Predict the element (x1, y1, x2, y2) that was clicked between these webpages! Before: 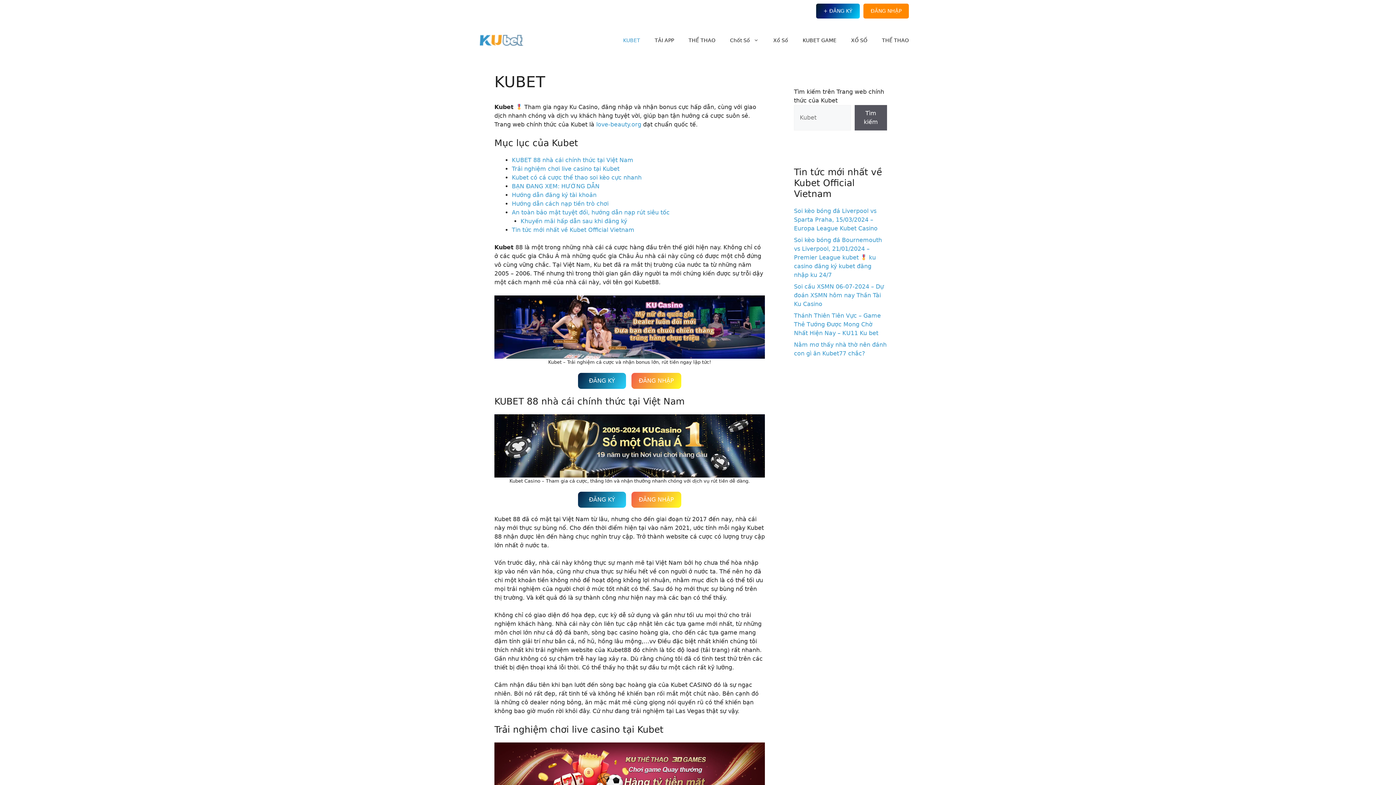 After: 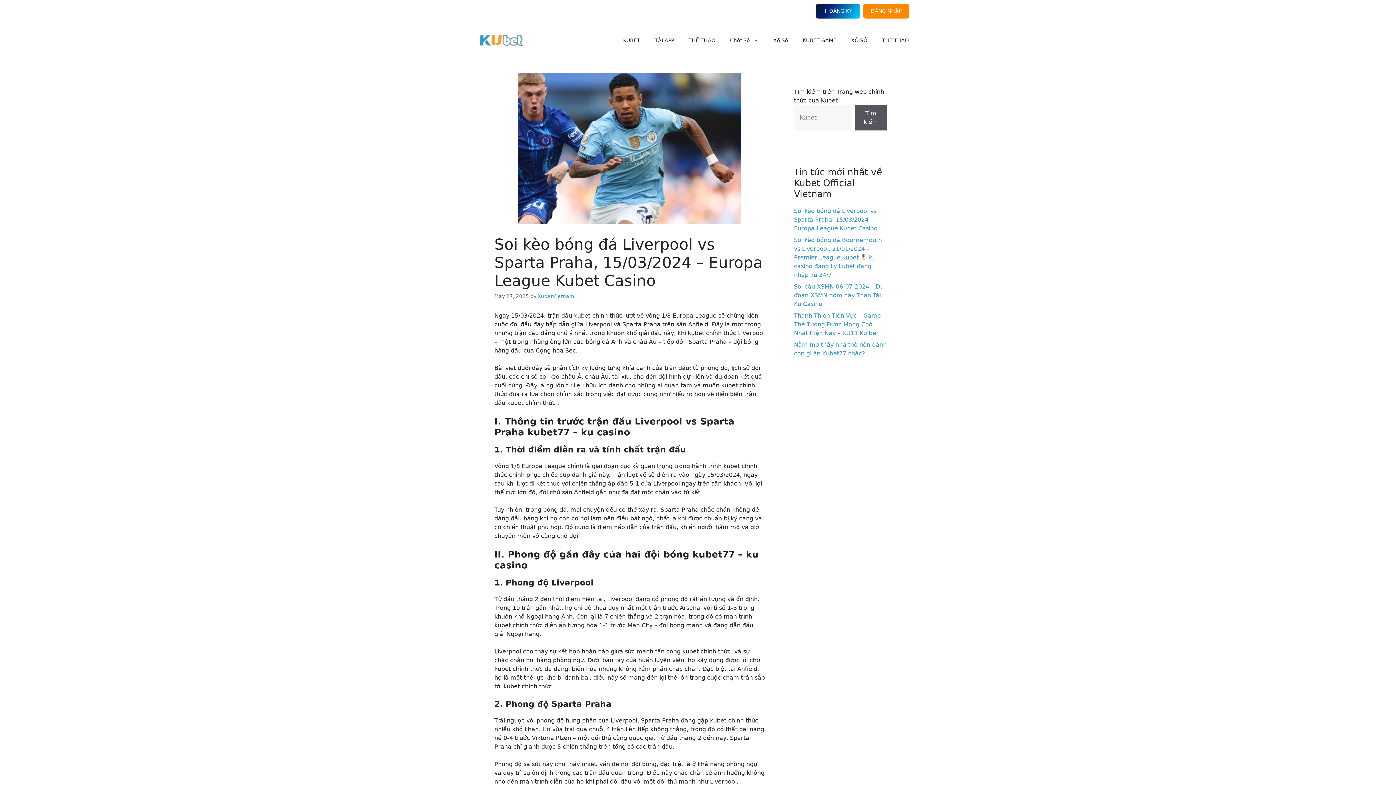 Action: label: Soi kèo bóng đá Liverpool vs Sparta Praha, 15/03/2024 – Europa League Kubet Casino bbox: (794, 207, 877, 232)